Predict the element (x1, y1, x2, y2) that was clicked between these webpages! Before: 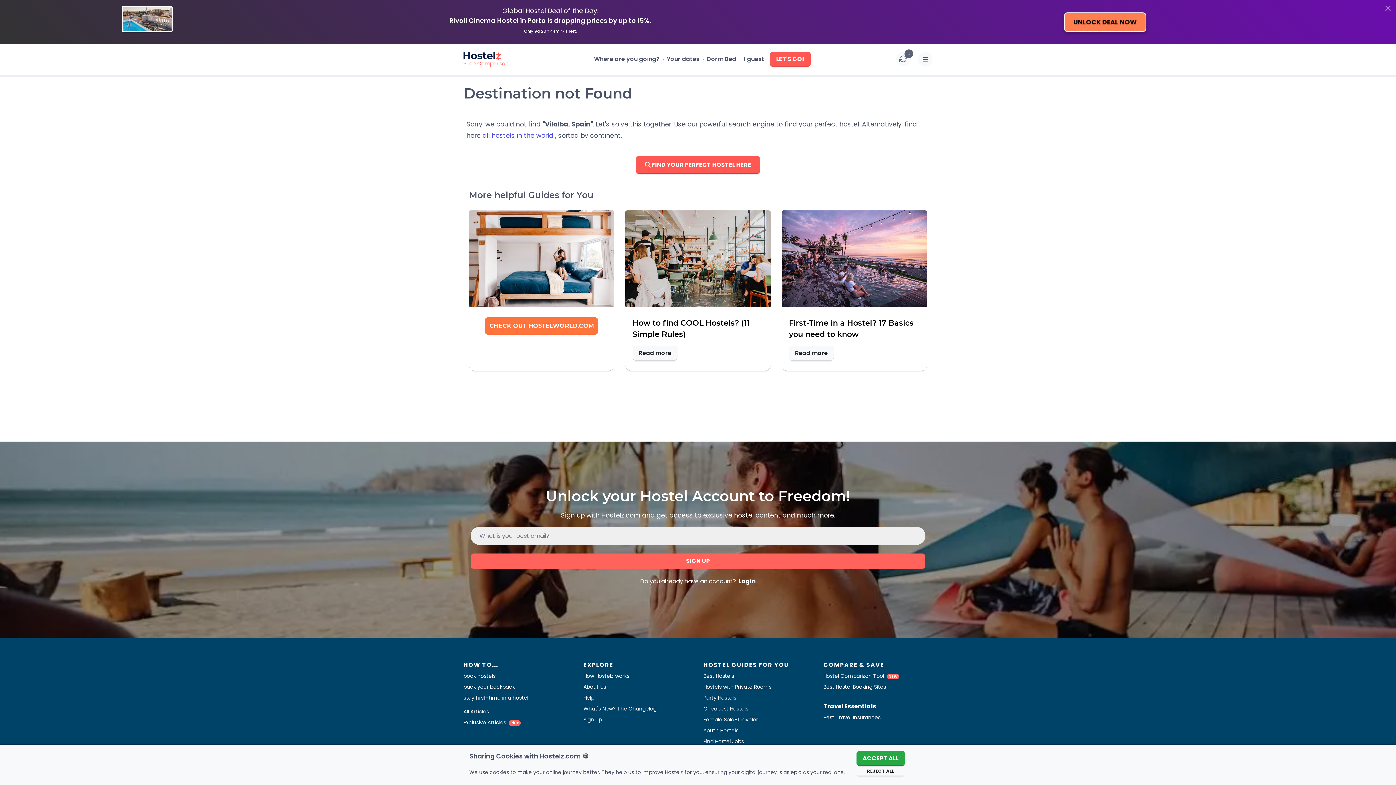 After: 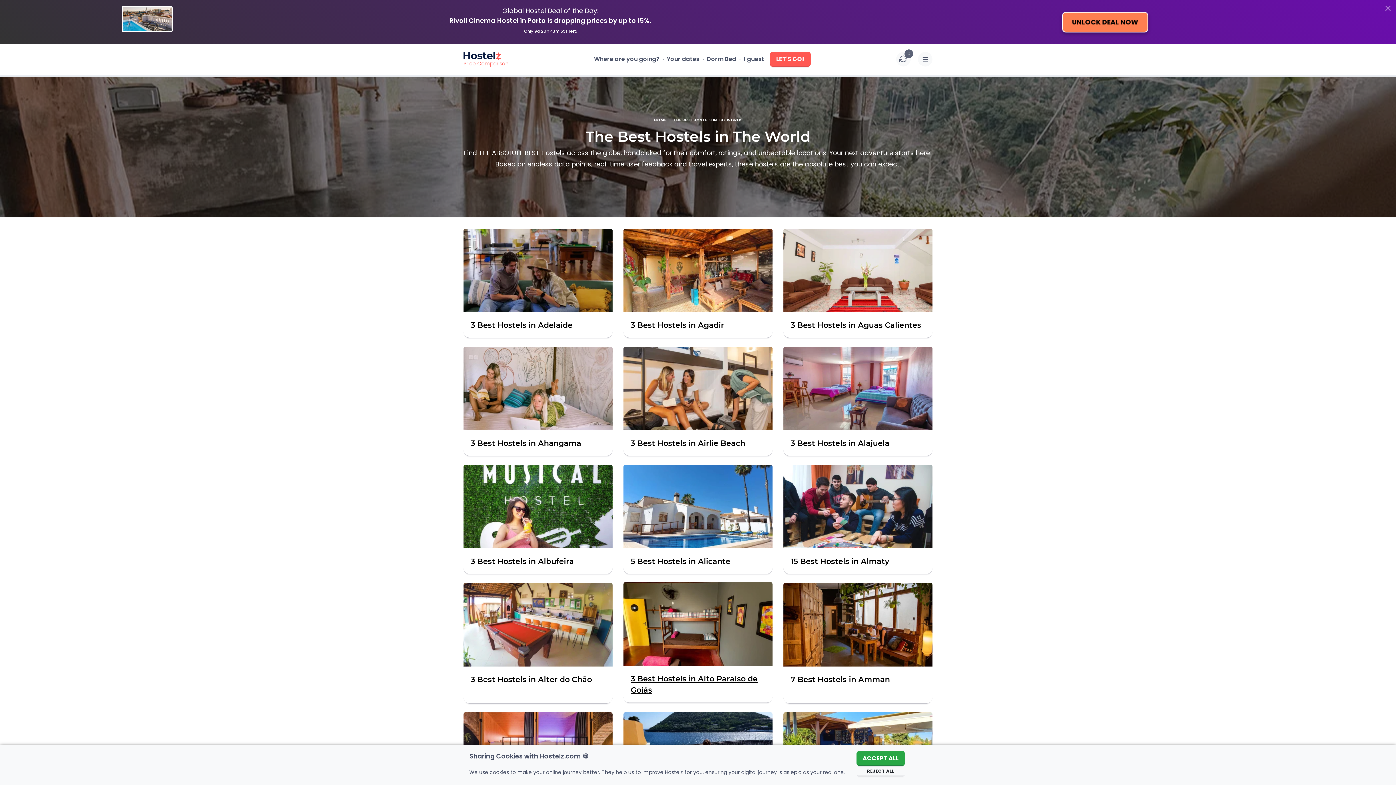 Action: bbox: (703, 672, 734, 679) label: Best Hostels